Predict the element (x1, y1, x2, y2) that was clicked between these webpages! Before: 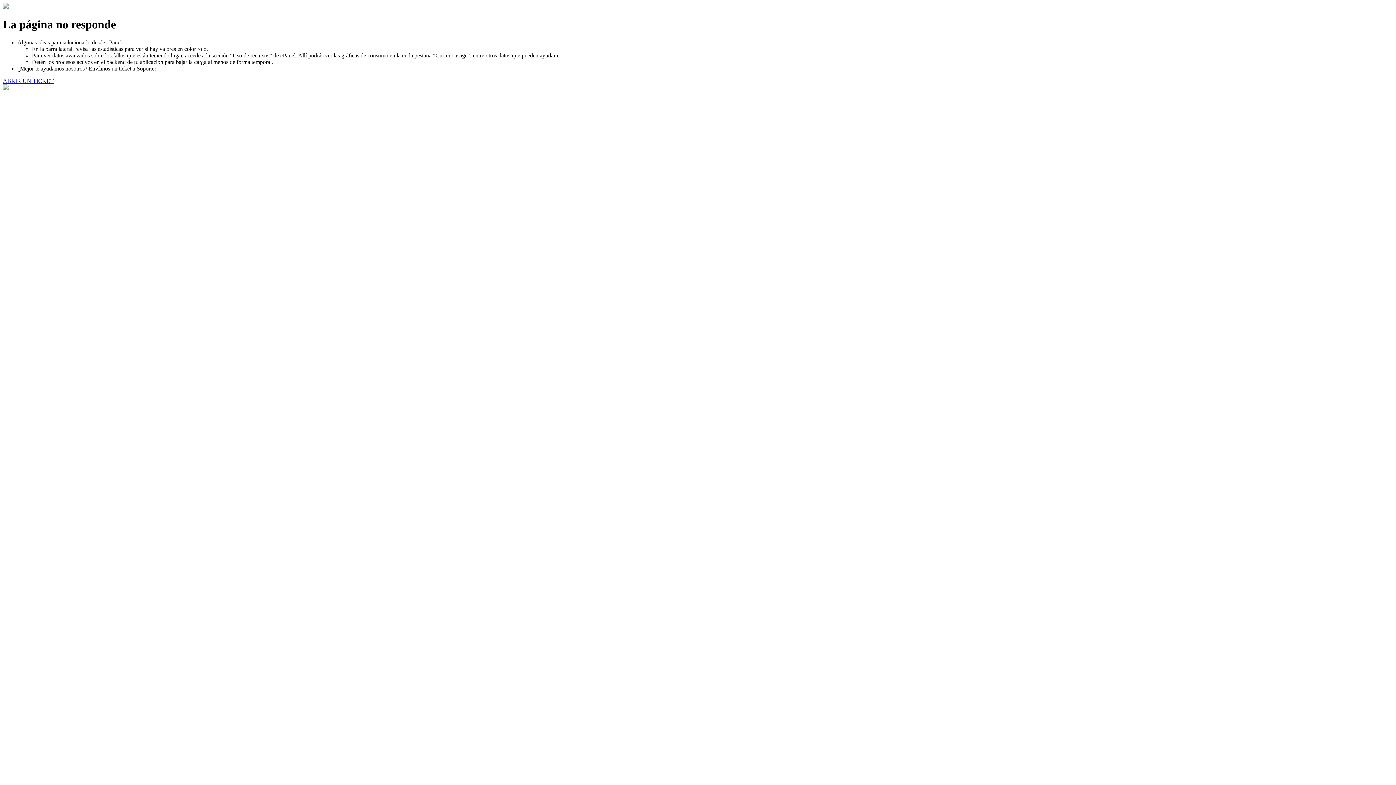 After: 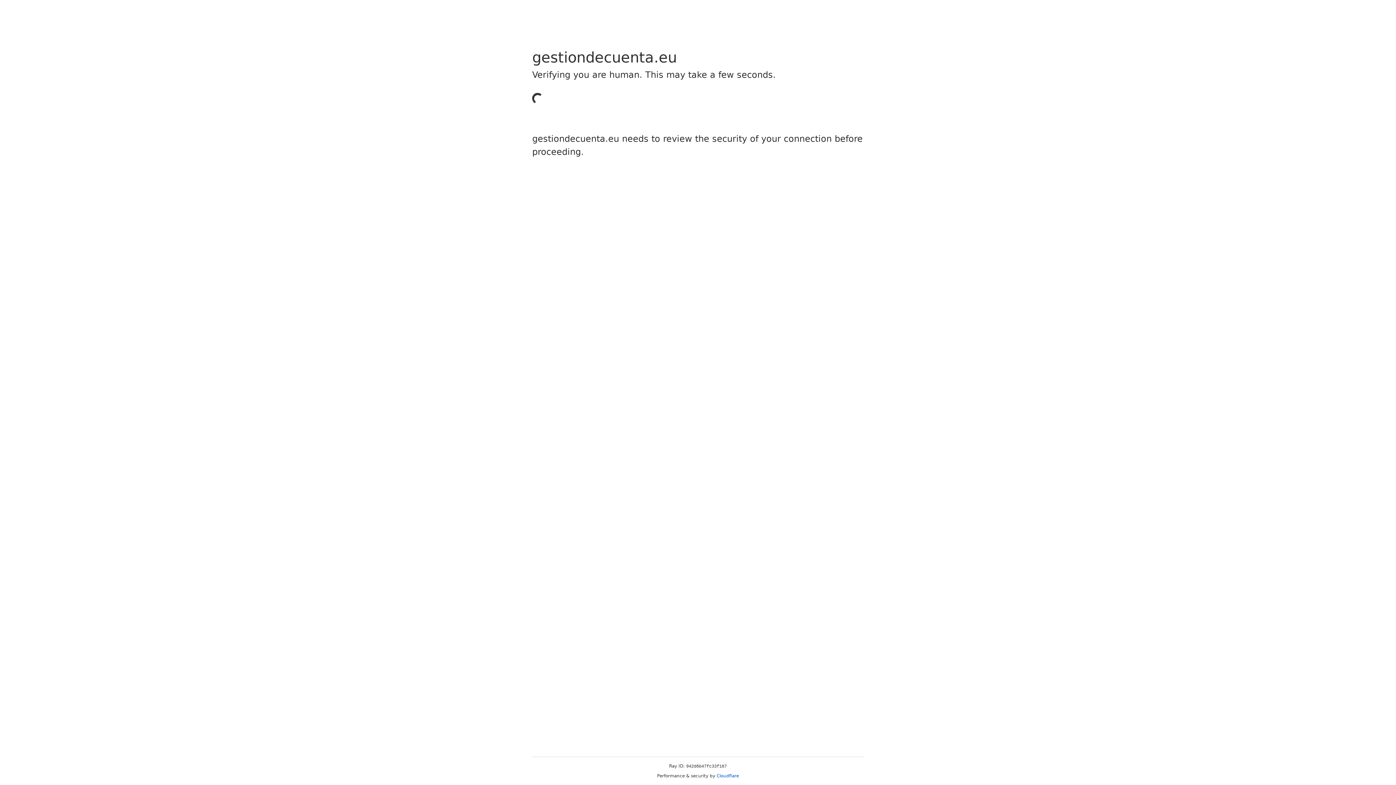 Action: bbox: (2, 77, 53, 83) label: ABRIR UN TICKET